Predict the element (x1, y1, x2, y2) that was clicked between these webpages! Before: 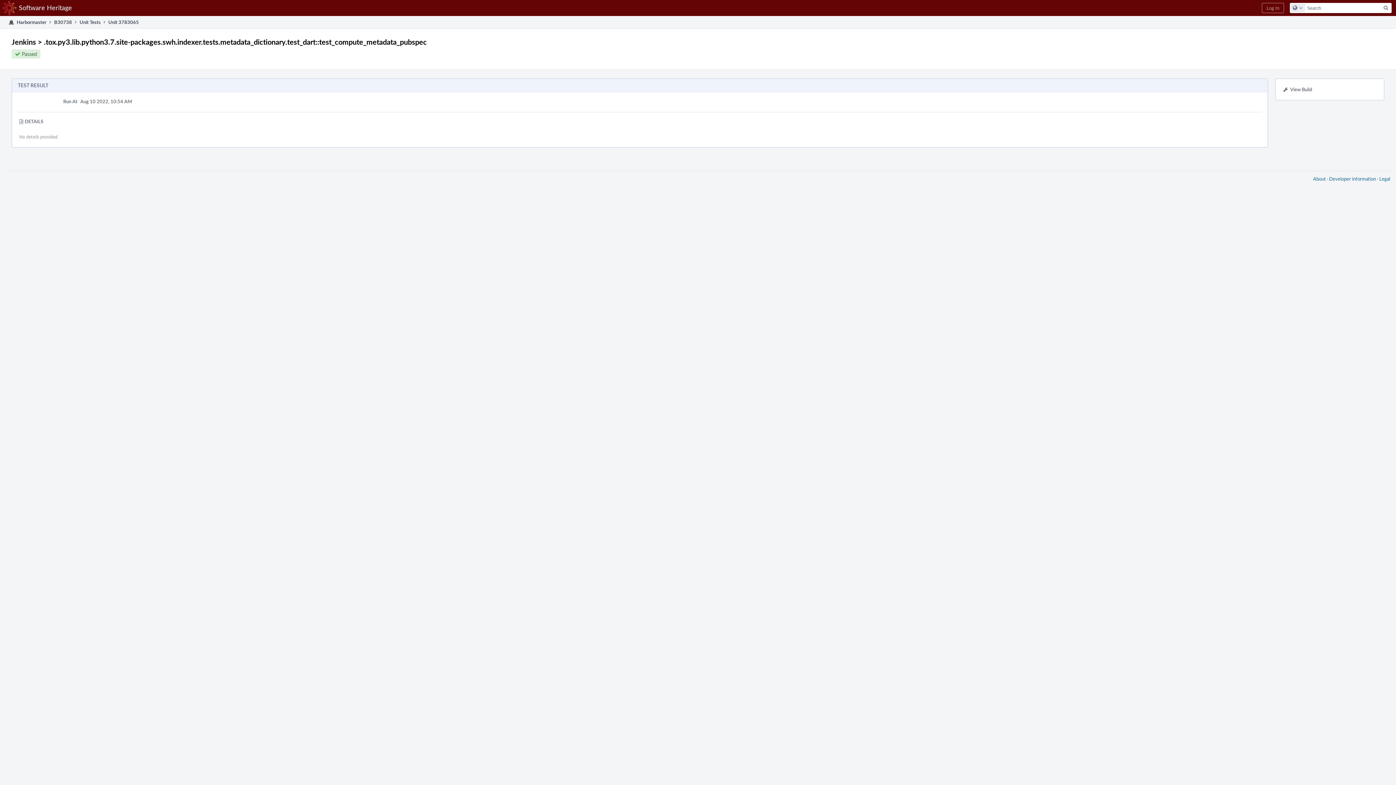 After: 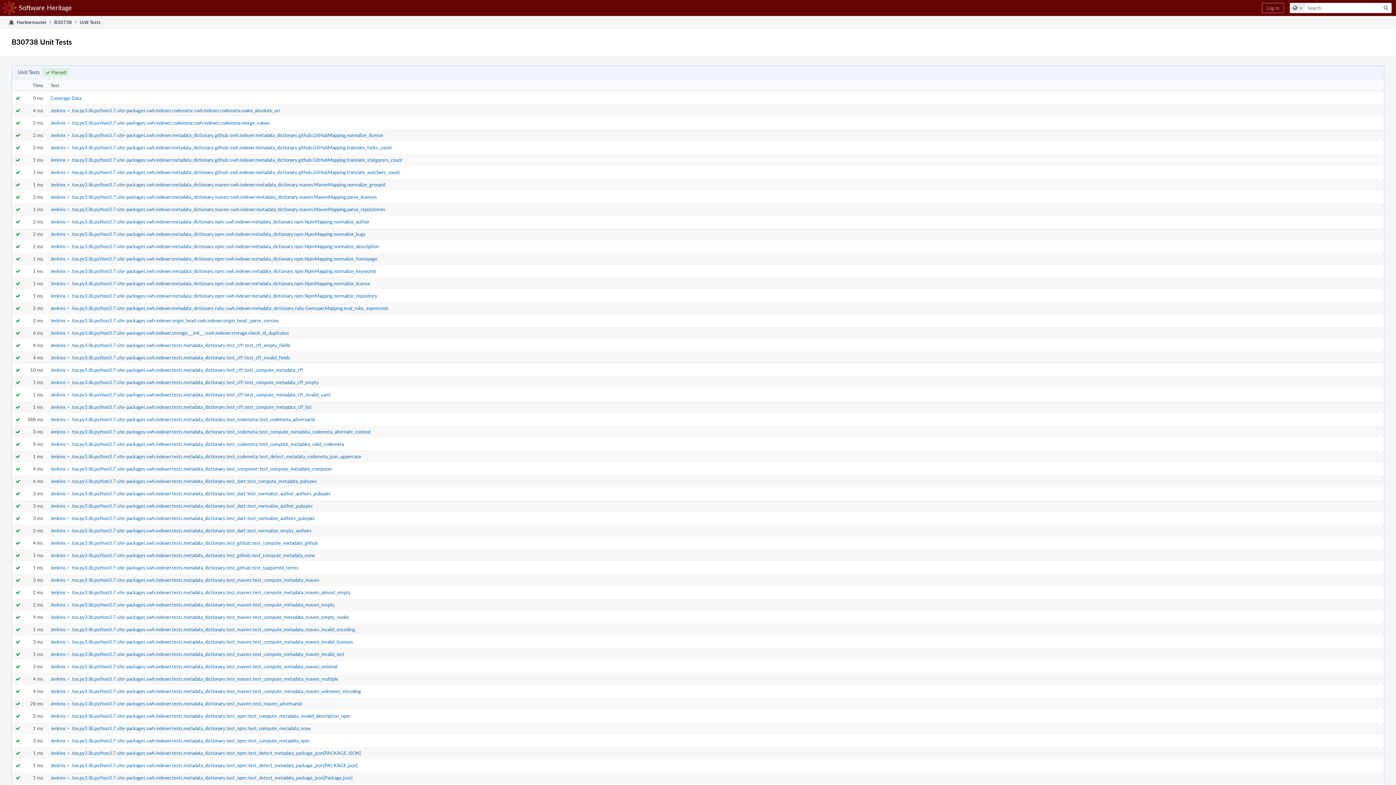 Action: label: Unit Tests bbox: (79, 16, 100, 28)